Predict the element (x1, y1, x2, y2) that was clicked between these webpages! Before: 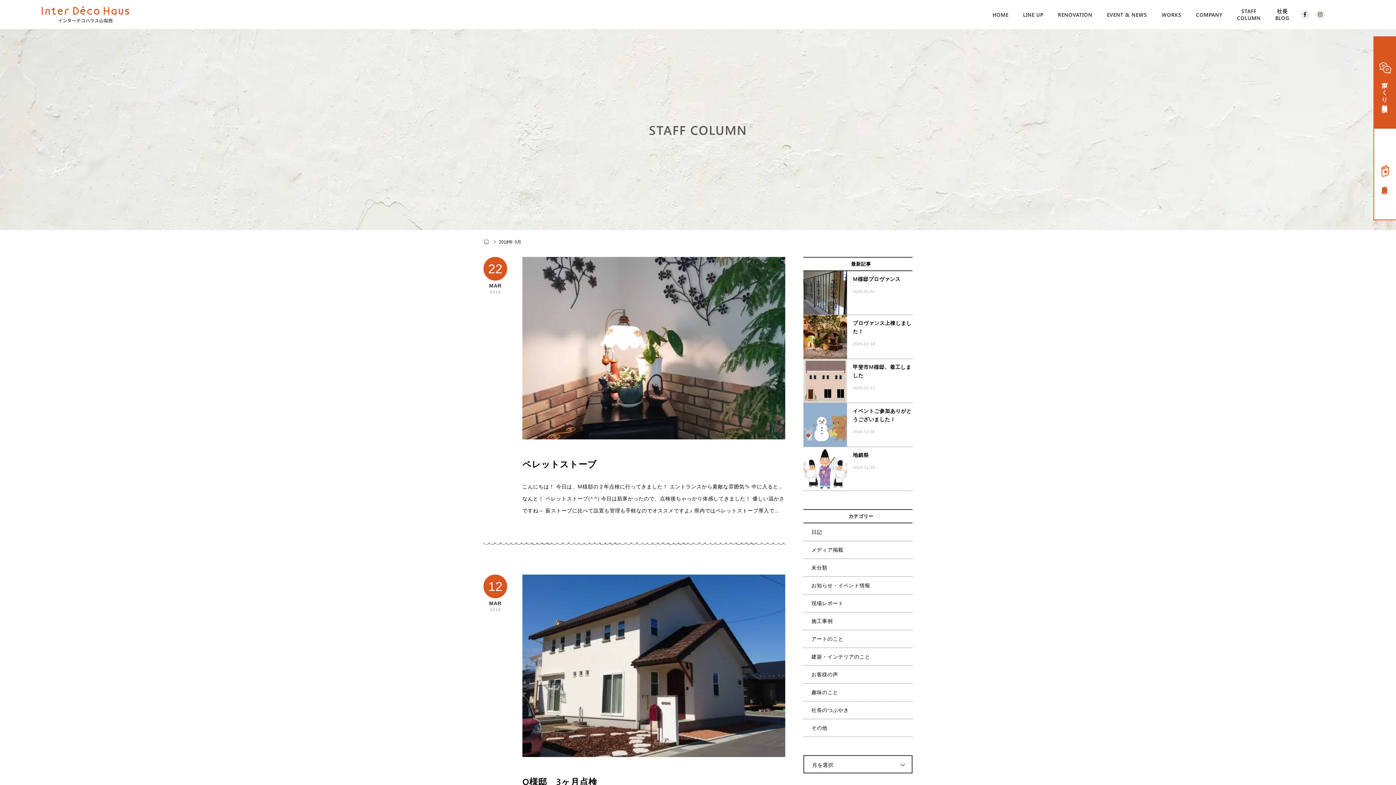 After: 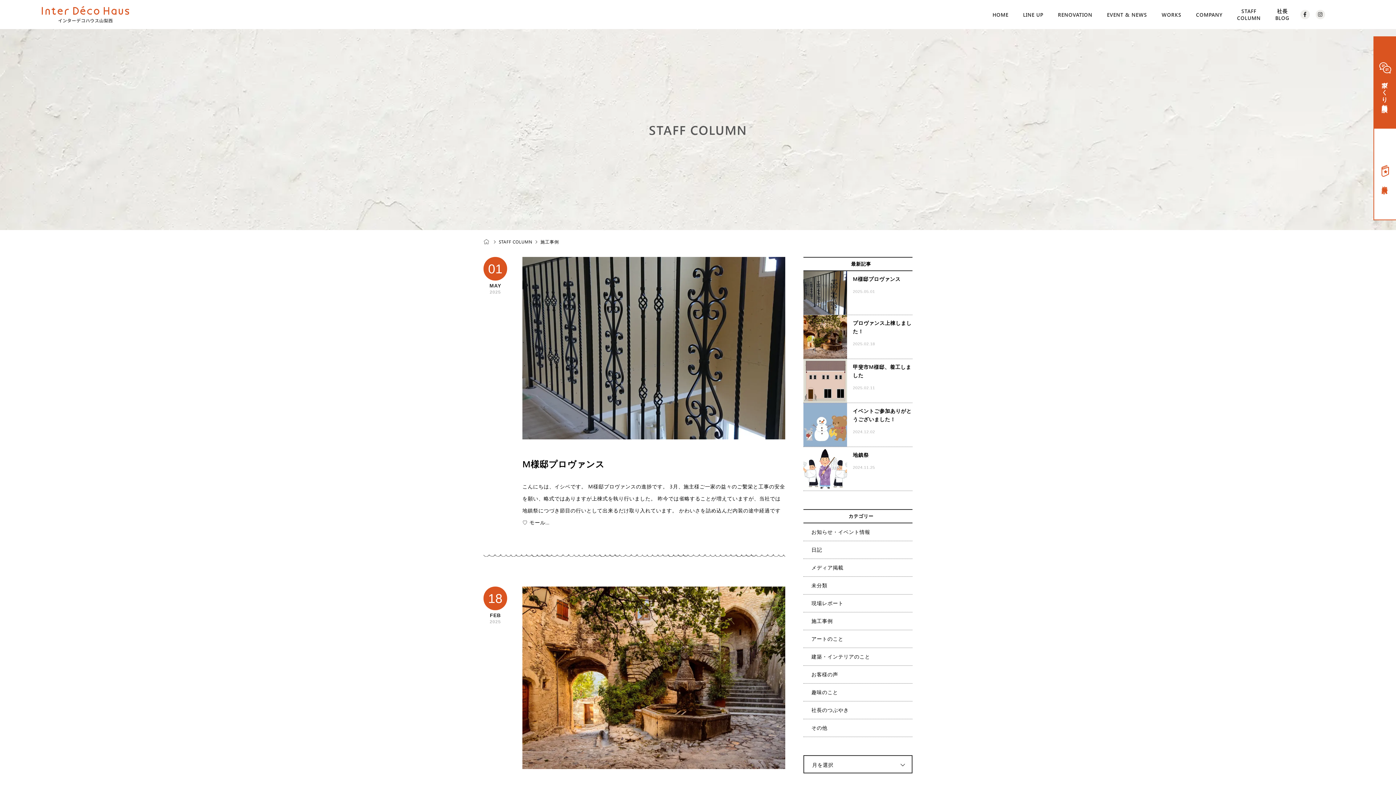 Action: bbox: (803, 612, 912, 630) label: 施工事例